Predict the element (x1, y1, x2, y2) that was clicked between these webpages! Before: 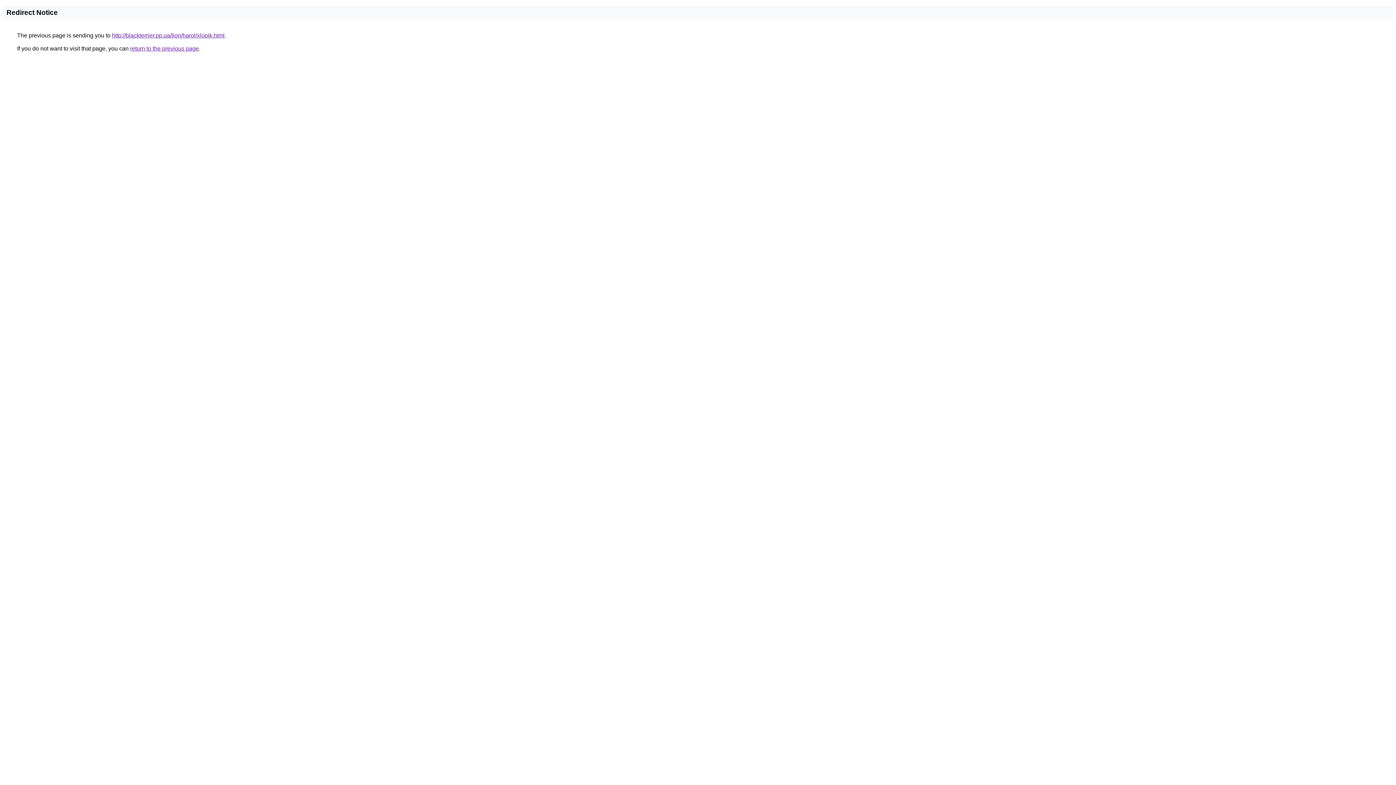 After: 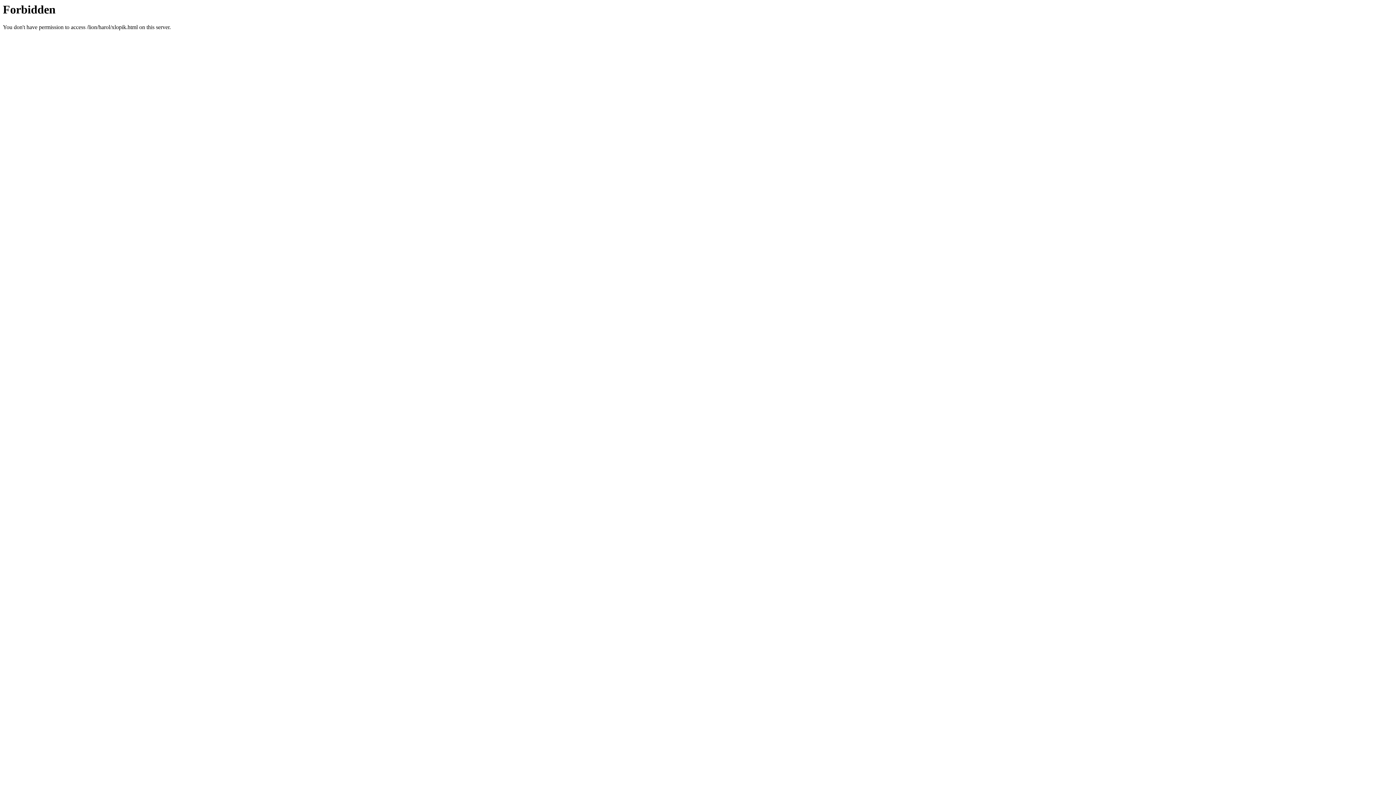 Action: label: http://blackterrier.pp.ua/lion/harol/xlopik.html bbox: (112, 32, 224, 38)